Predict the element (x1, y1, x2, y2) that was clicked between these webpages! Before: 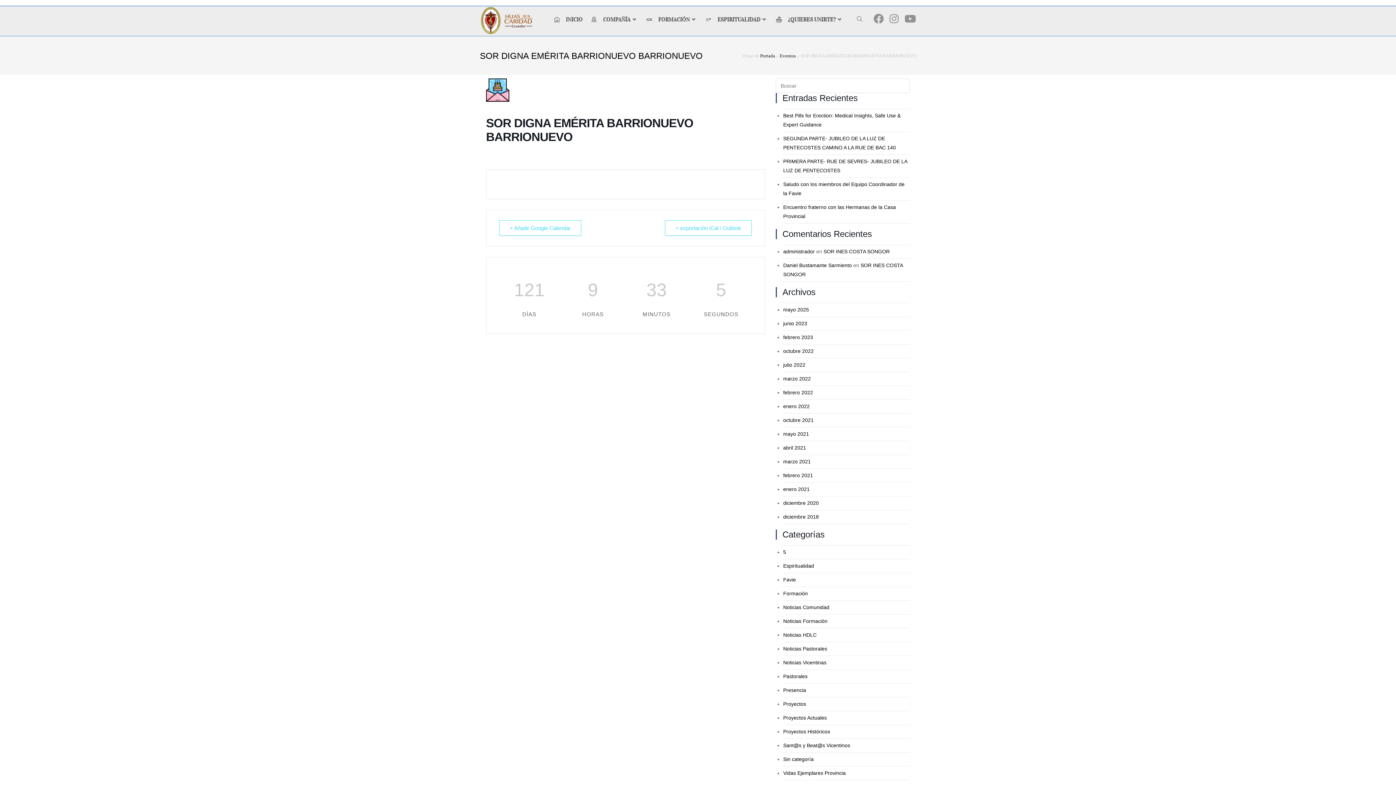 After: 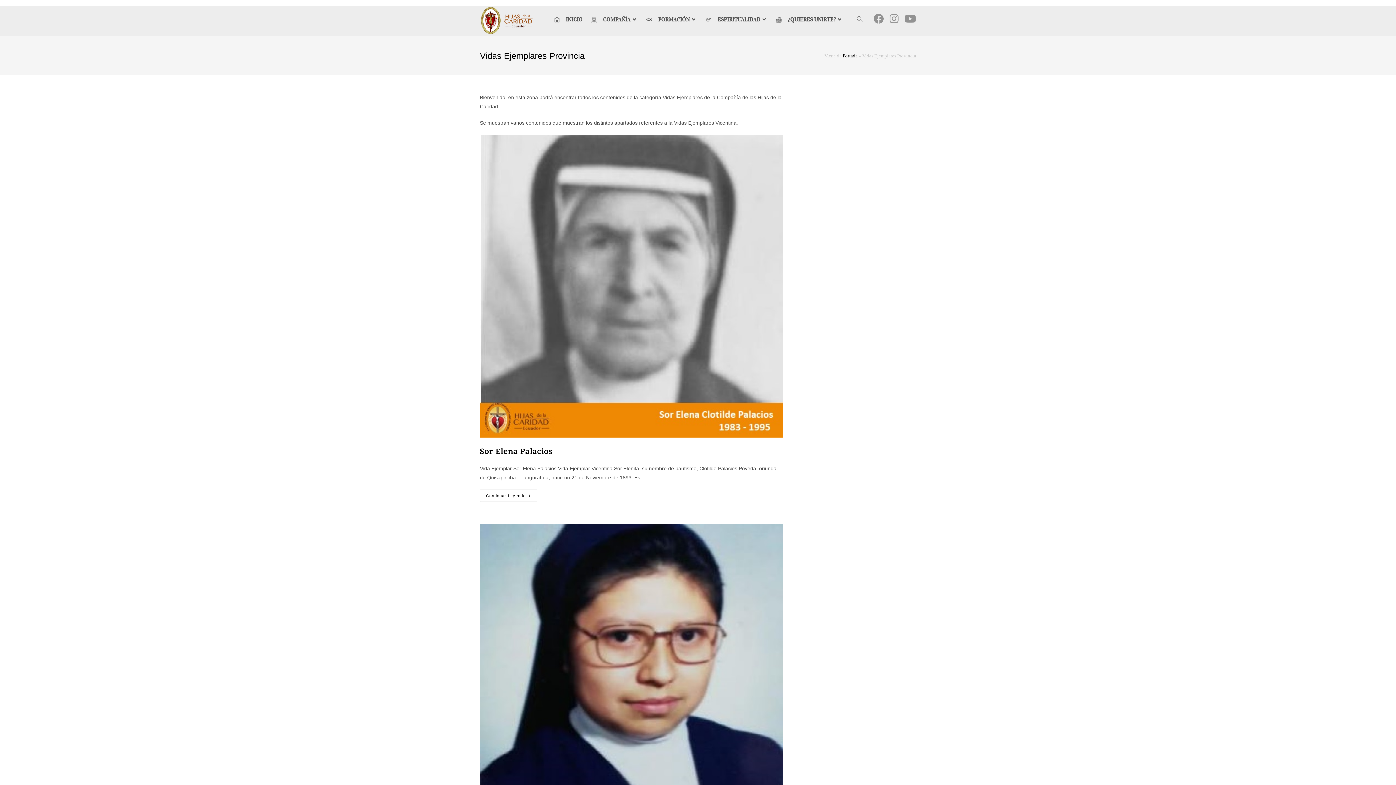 Action: label: Vidas Ejemplares Provincia bbox: (783, 770, 845, 776)